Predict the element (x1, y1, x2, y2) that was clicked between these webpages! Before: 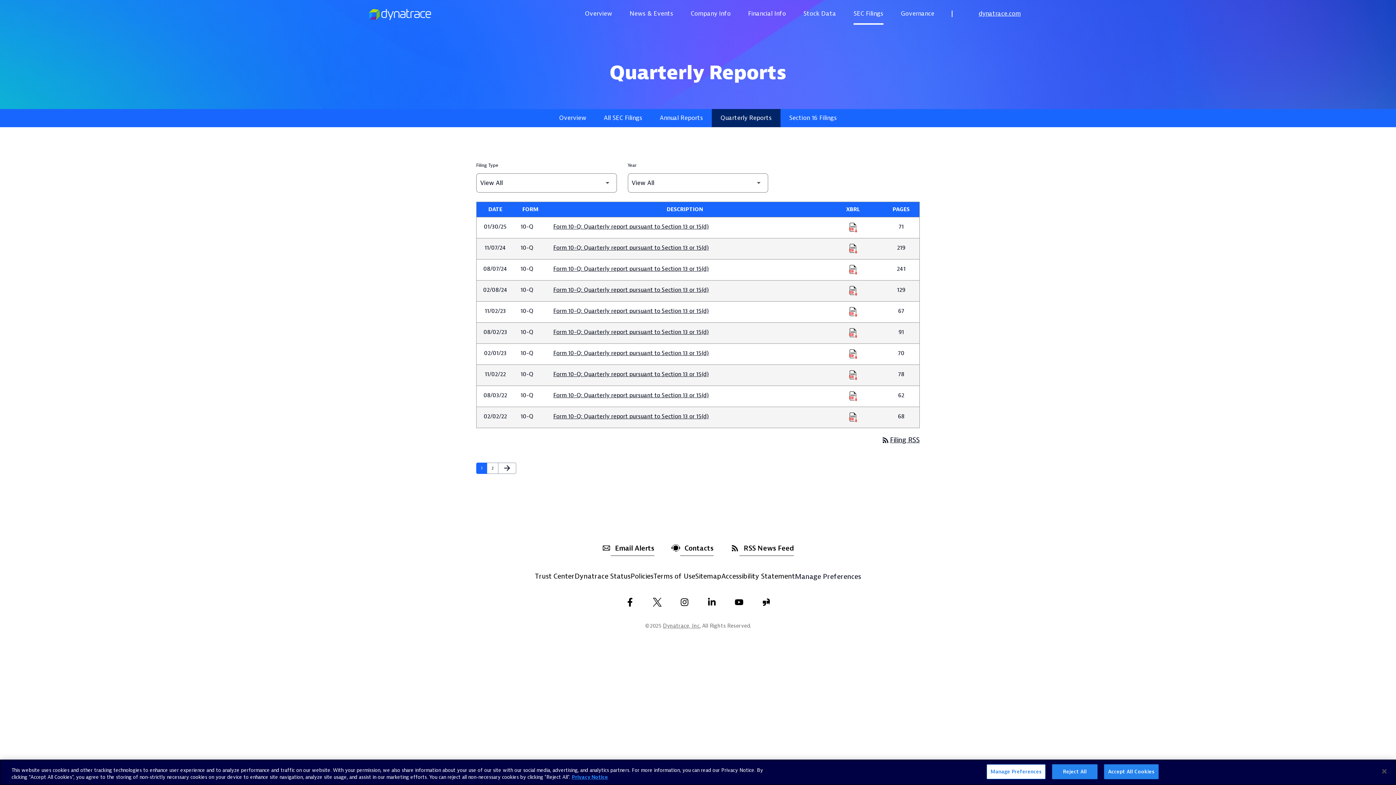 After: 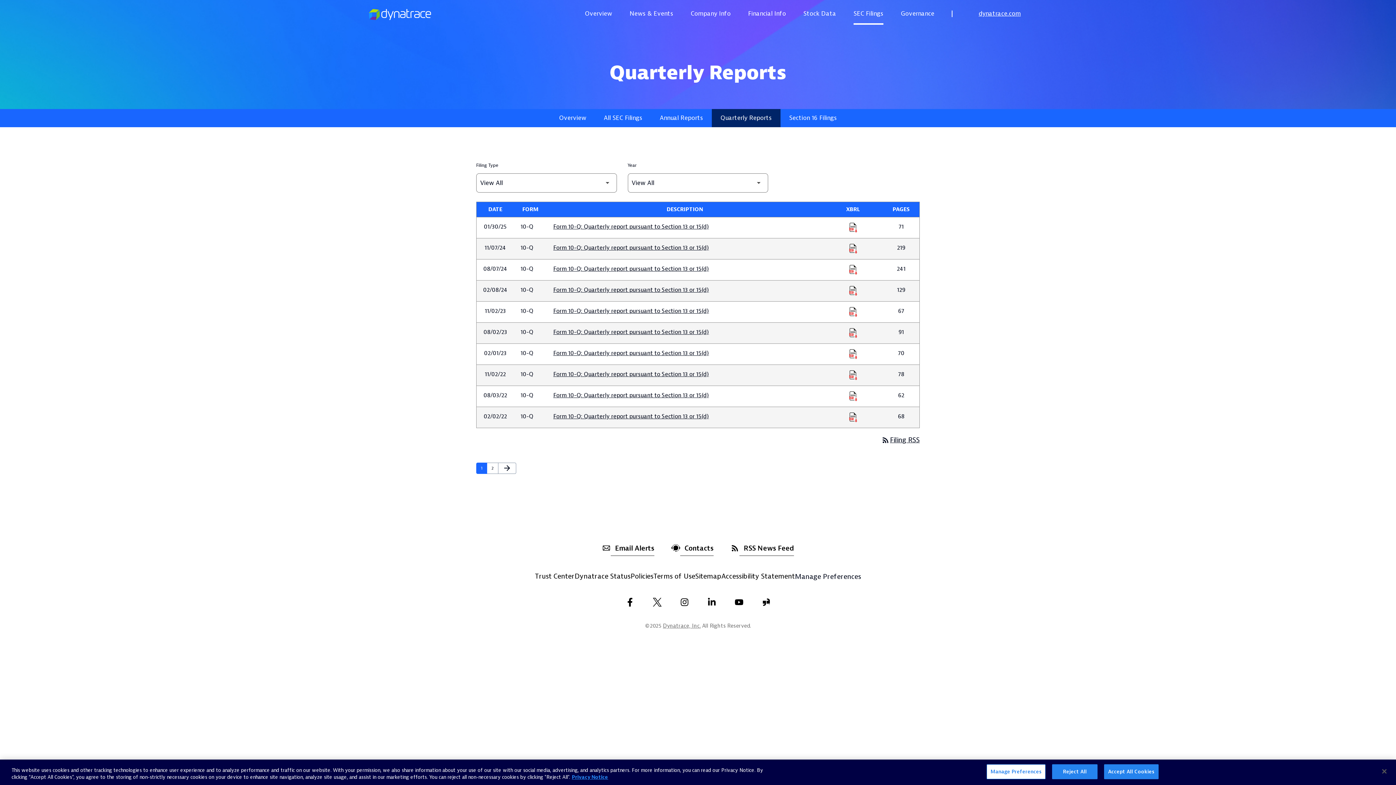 Action: label: Download Raw XBRL Files published 11/07/24 bbox: (848, 244, 857, 252)